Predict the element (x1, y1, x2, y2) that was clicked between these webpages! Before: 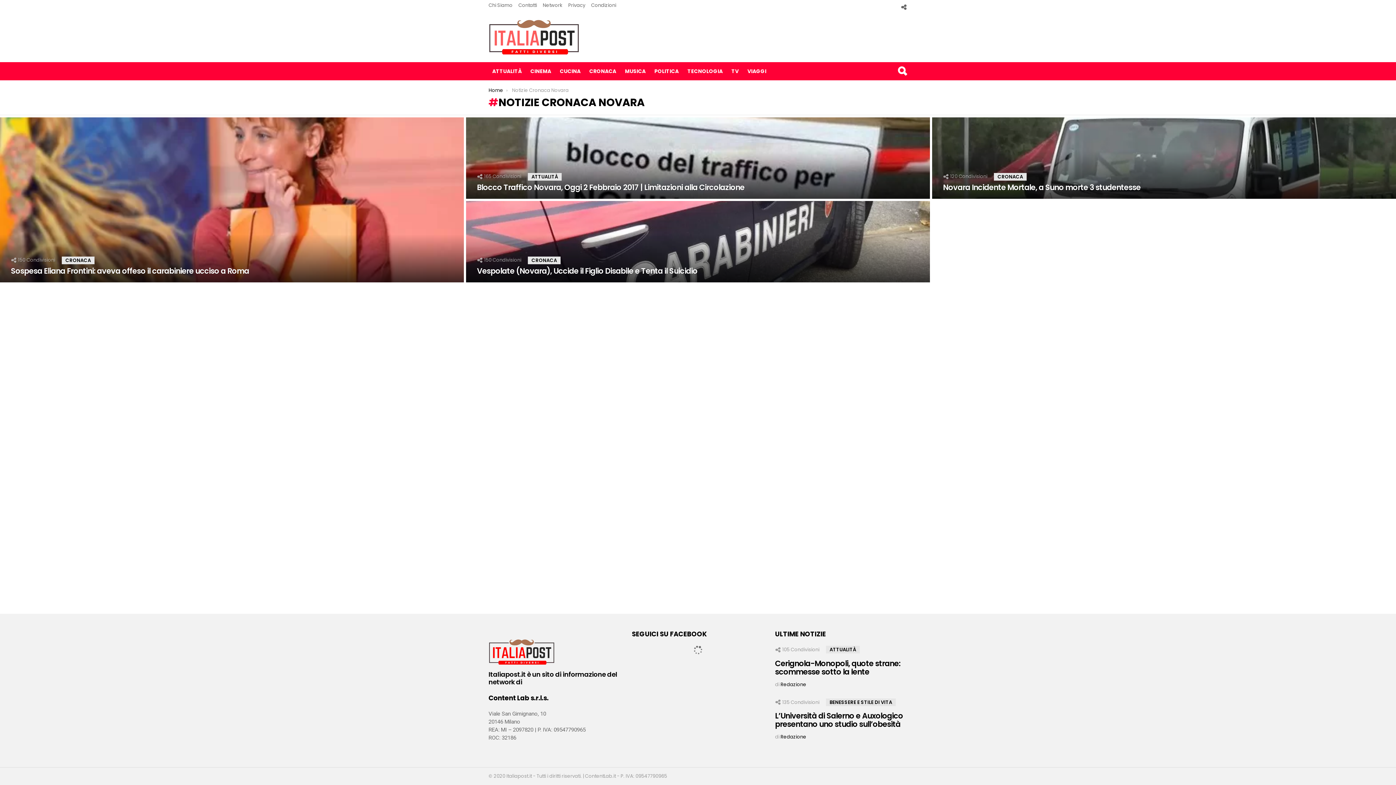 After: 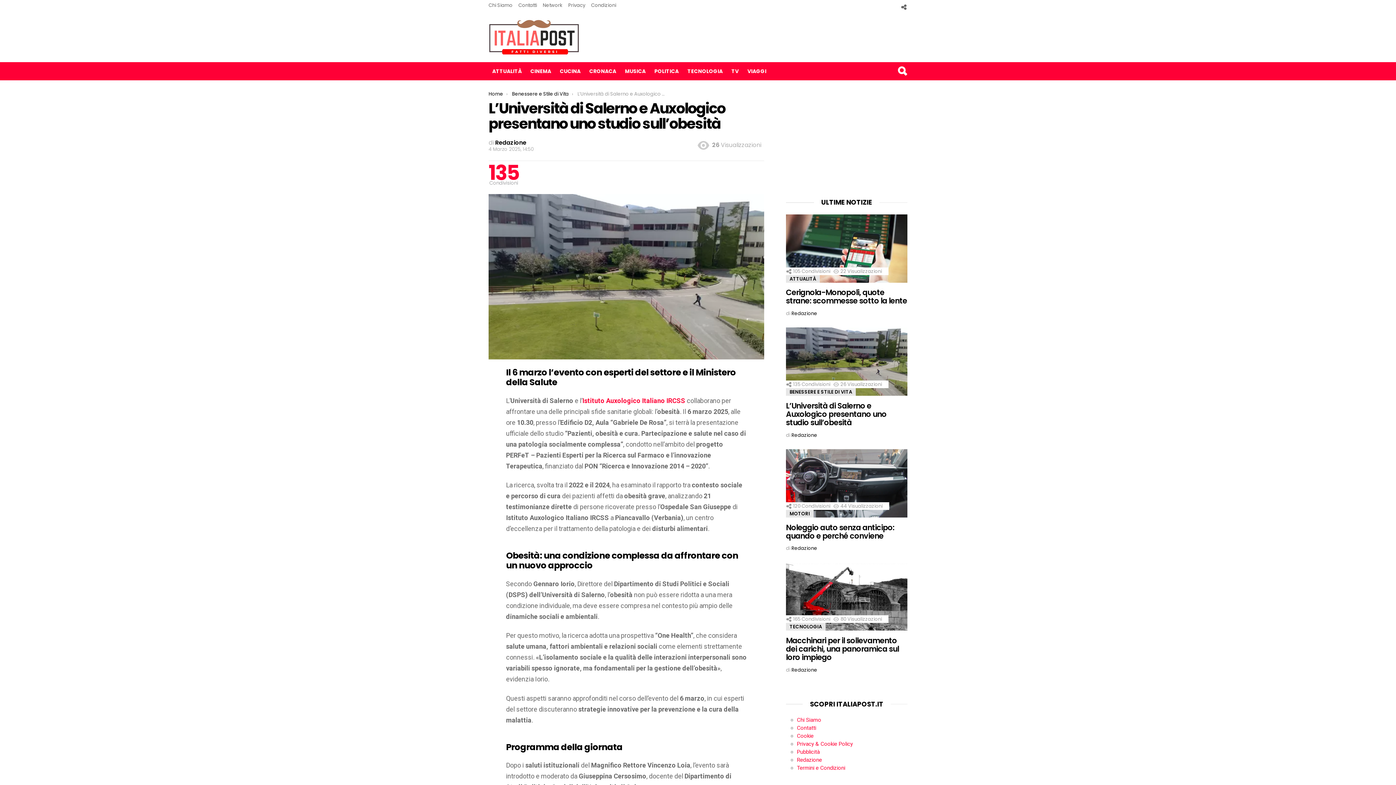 Action: label: L’Università di Salerno e Auxologico presentano uno studio sull’obesità bbox: (775, 711, 903, 729)